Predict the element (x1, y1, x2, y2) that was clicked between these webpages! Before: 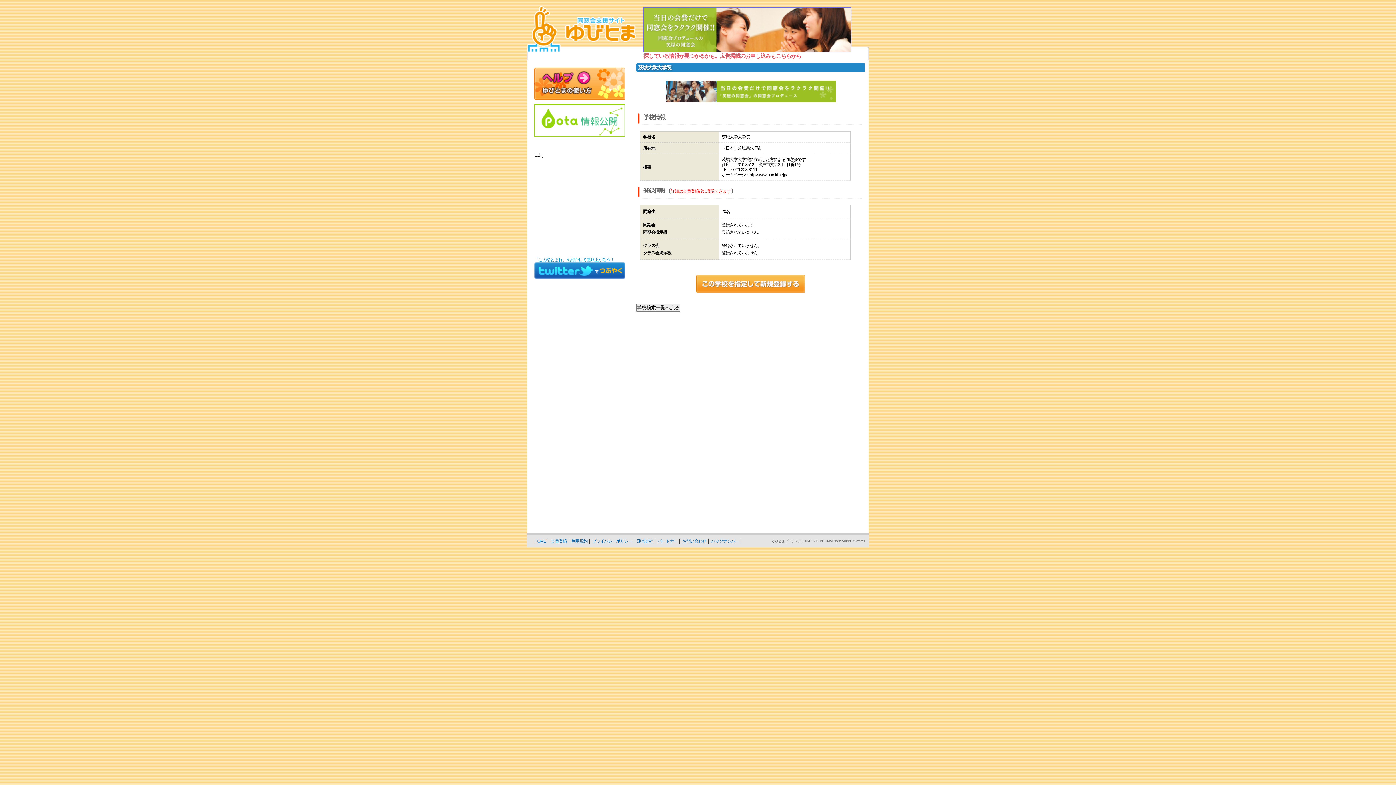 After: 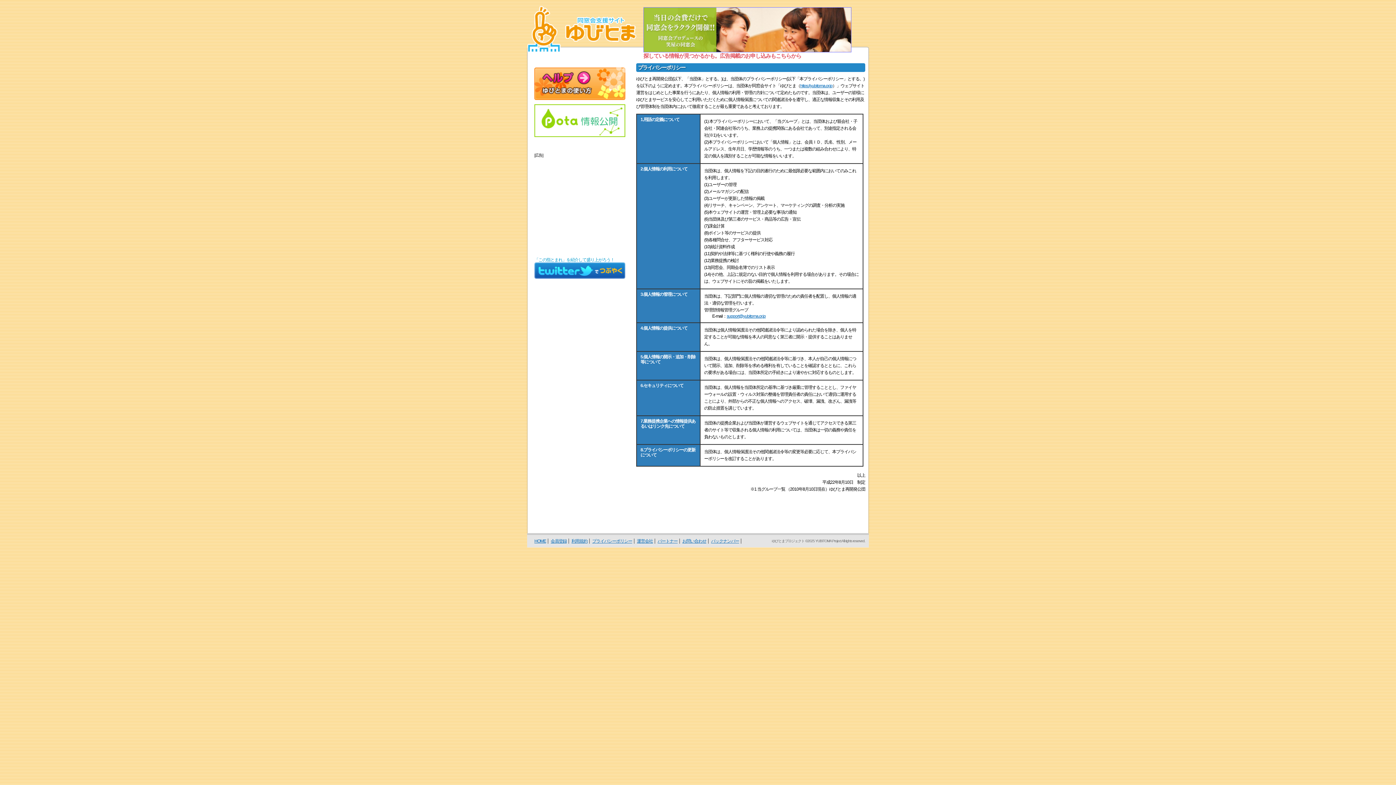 Action: bbox: (592, 538, 632, 543) label: プライバシーポリシー